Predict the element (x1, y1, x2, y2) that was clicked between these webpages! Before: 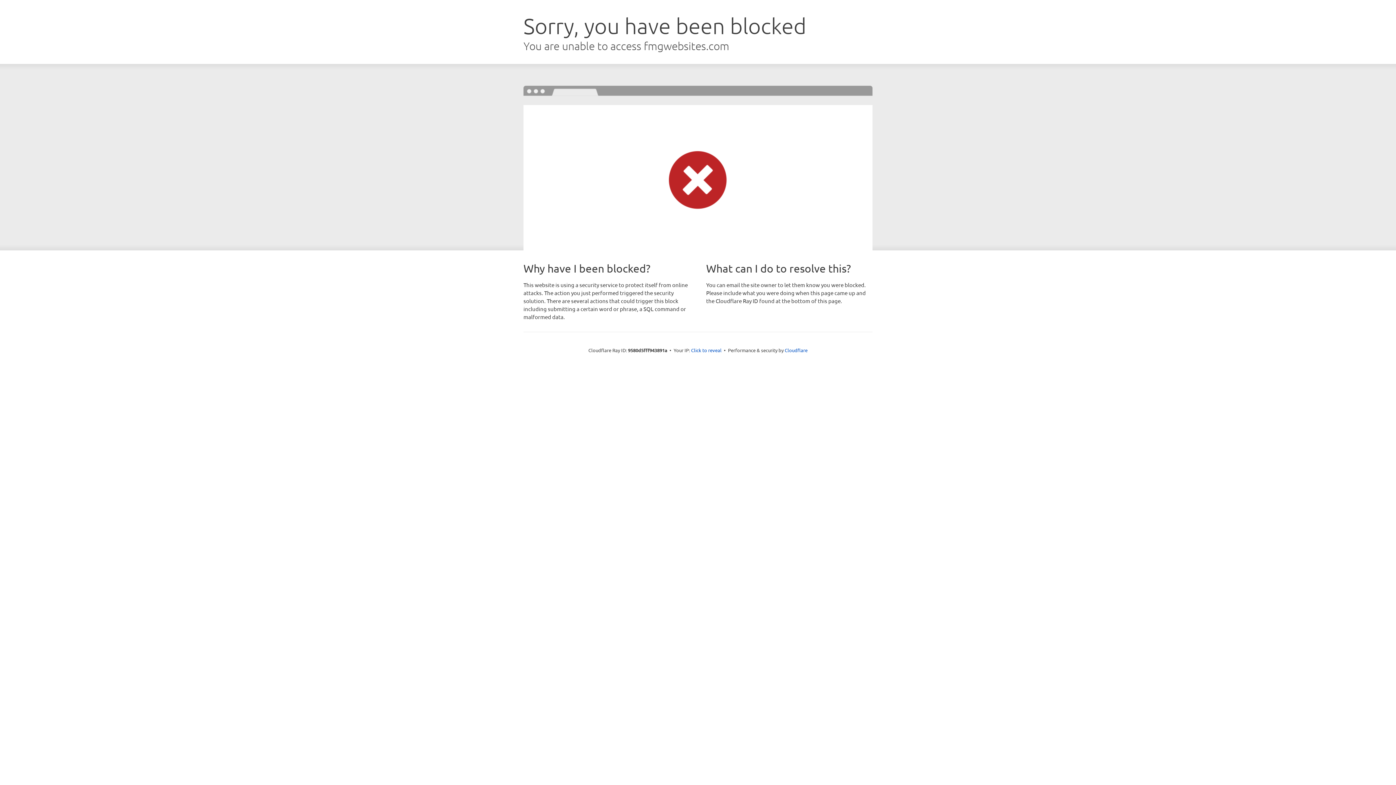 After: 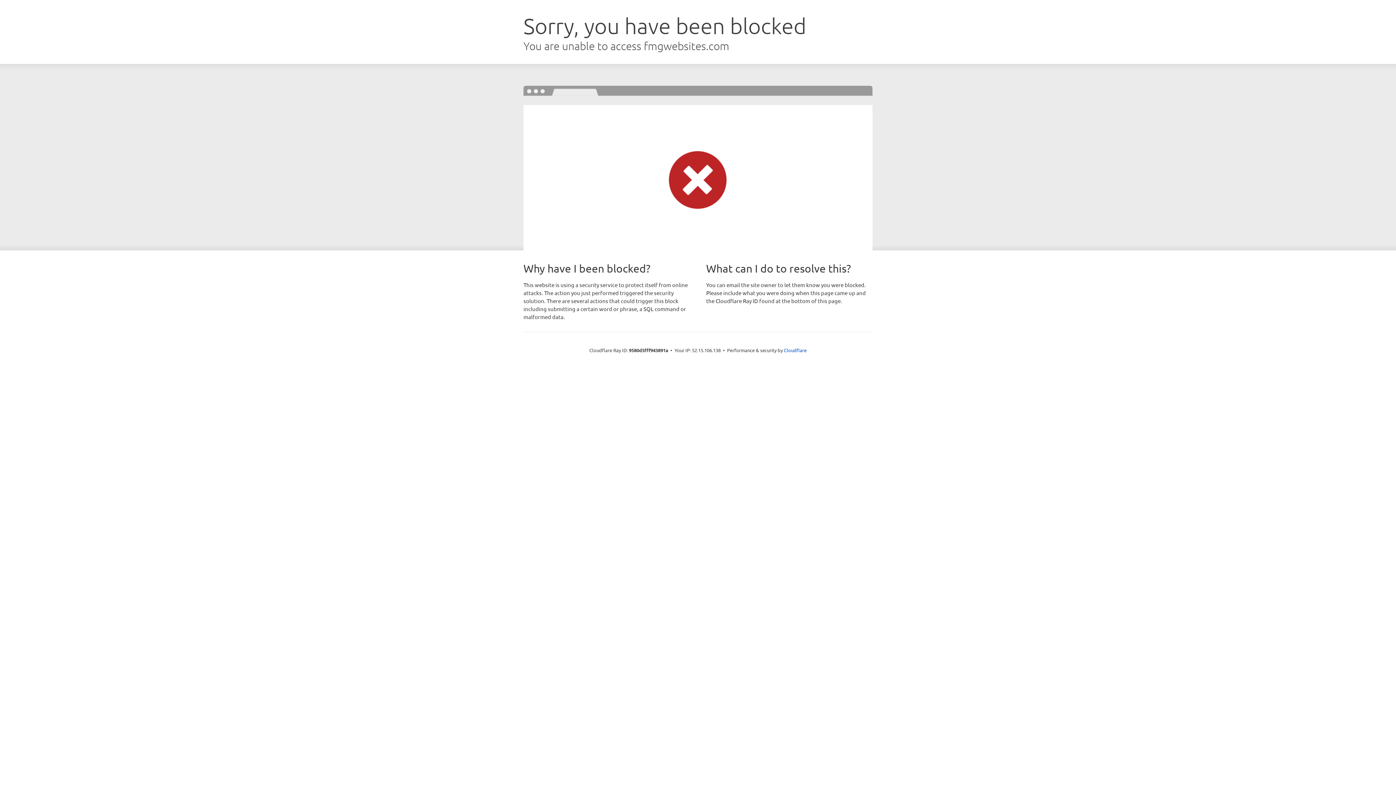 Action: bbox: (691, 346, 721, 353) label: Click to reveal